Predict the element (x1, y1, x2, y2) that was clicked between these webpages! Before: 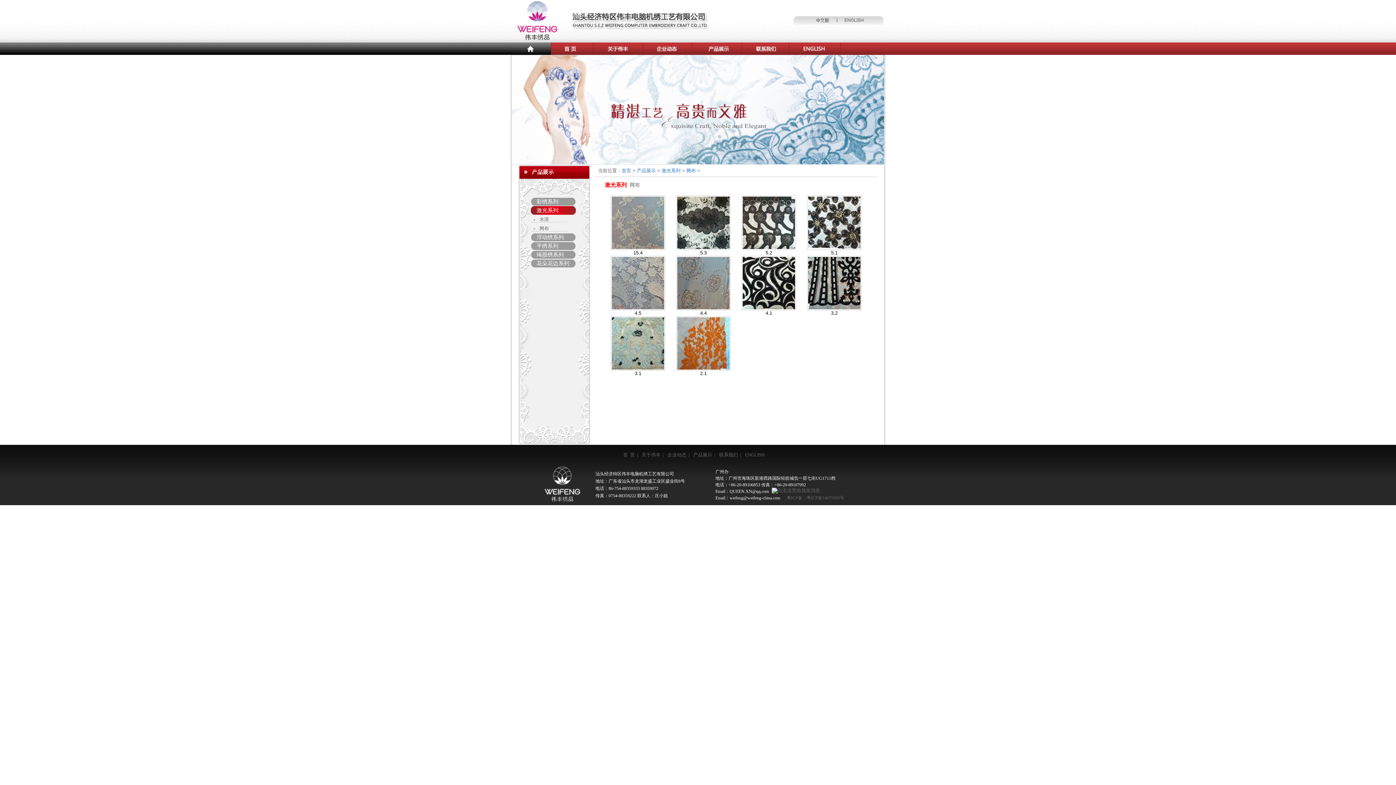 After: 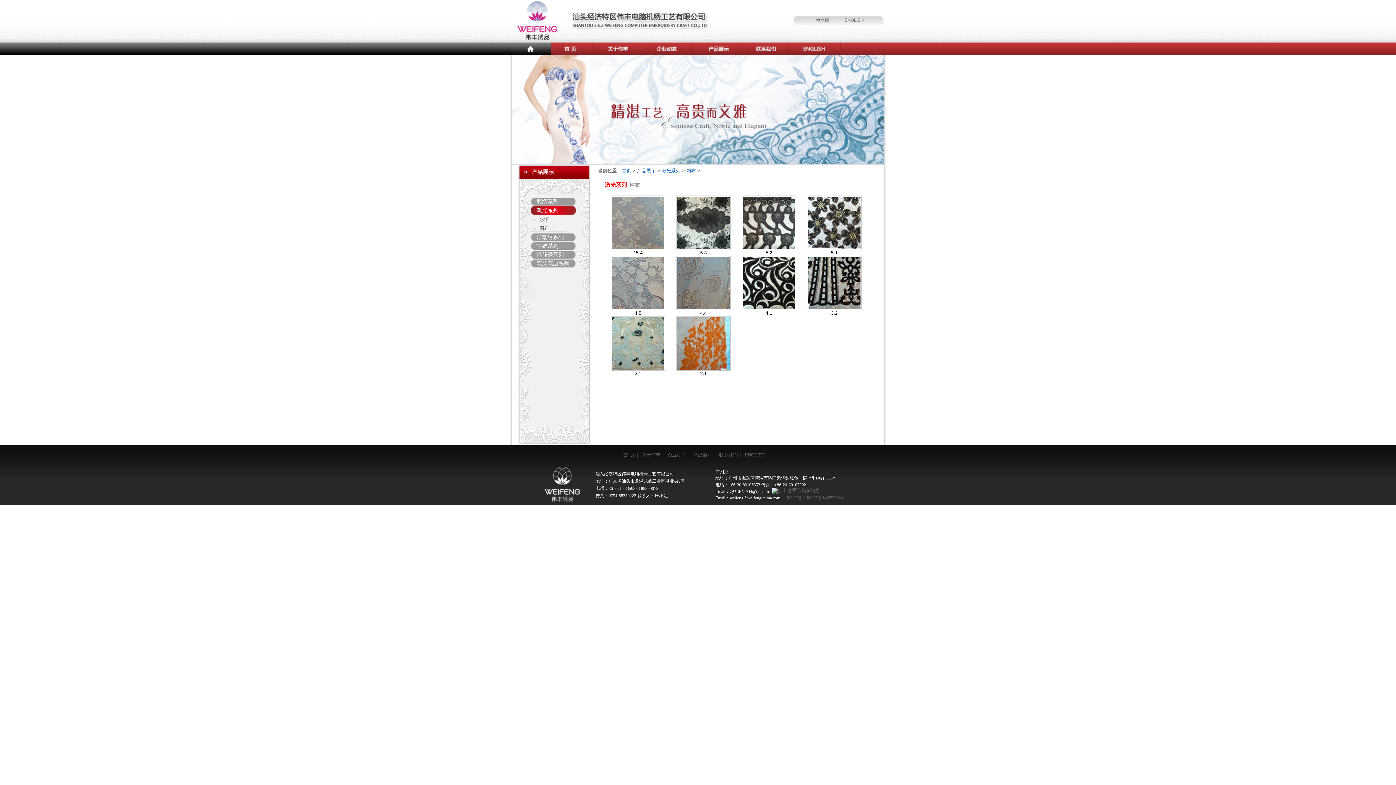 Action: label: 网布 bbox: (539, 225, 549, 231)